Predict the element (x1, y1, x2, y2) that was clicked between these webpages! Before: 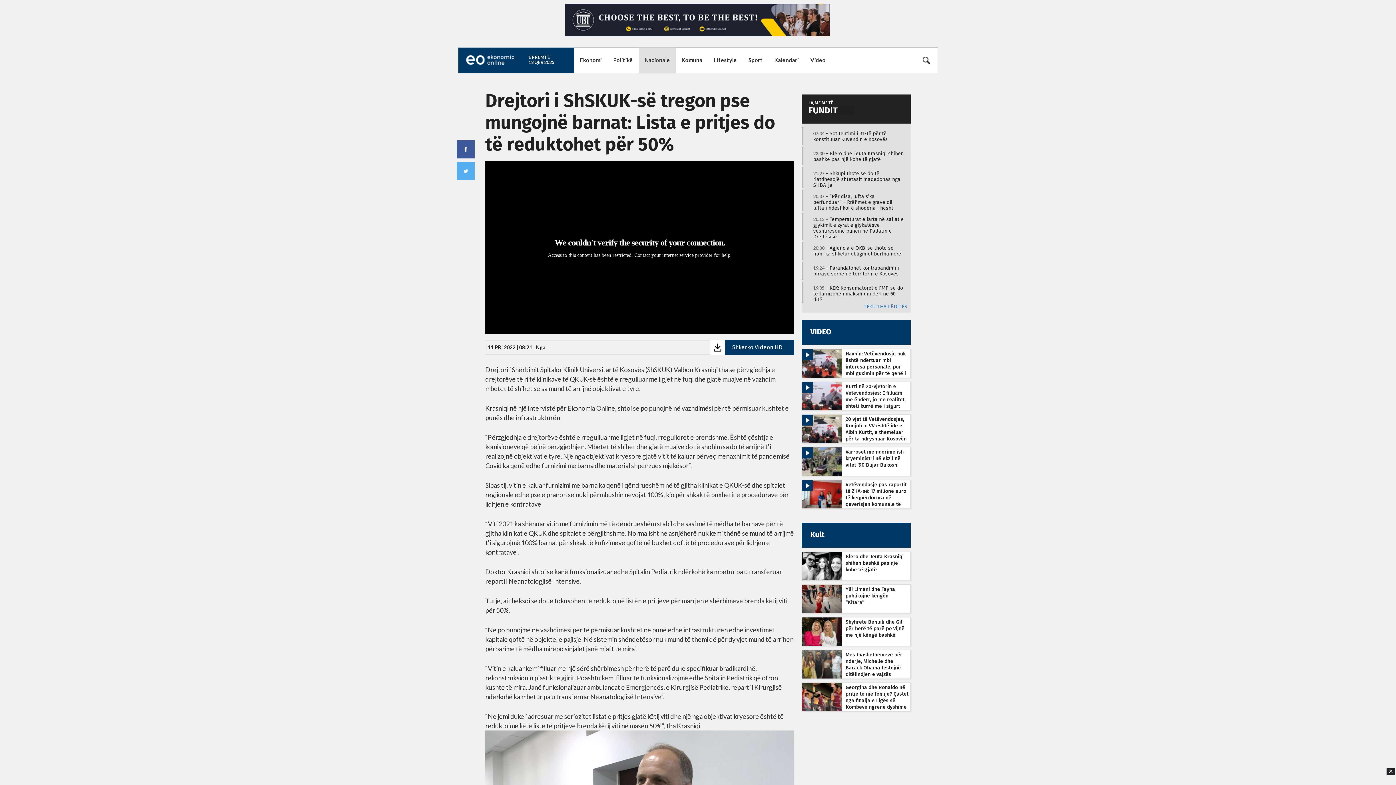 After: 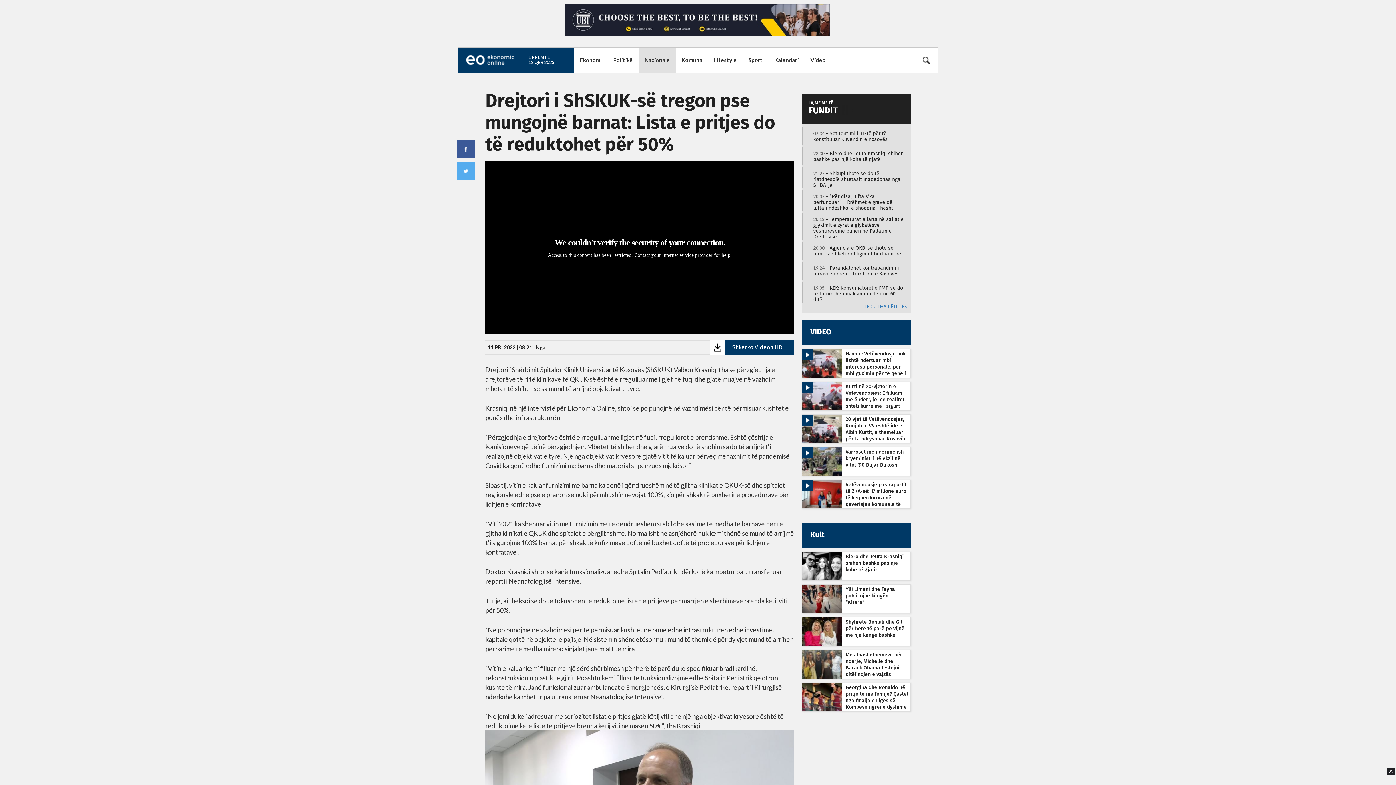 Action: bbox: (456, 140, 474, 158)